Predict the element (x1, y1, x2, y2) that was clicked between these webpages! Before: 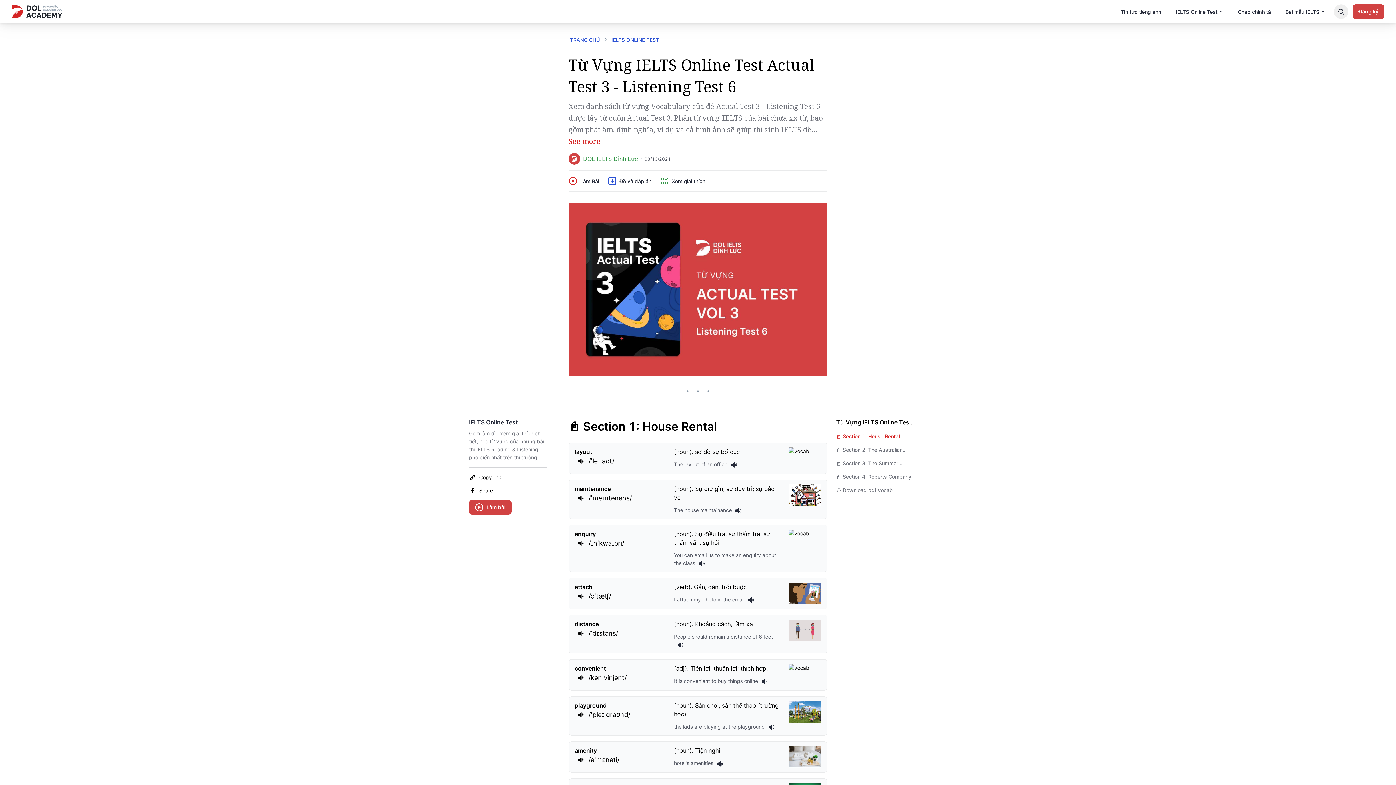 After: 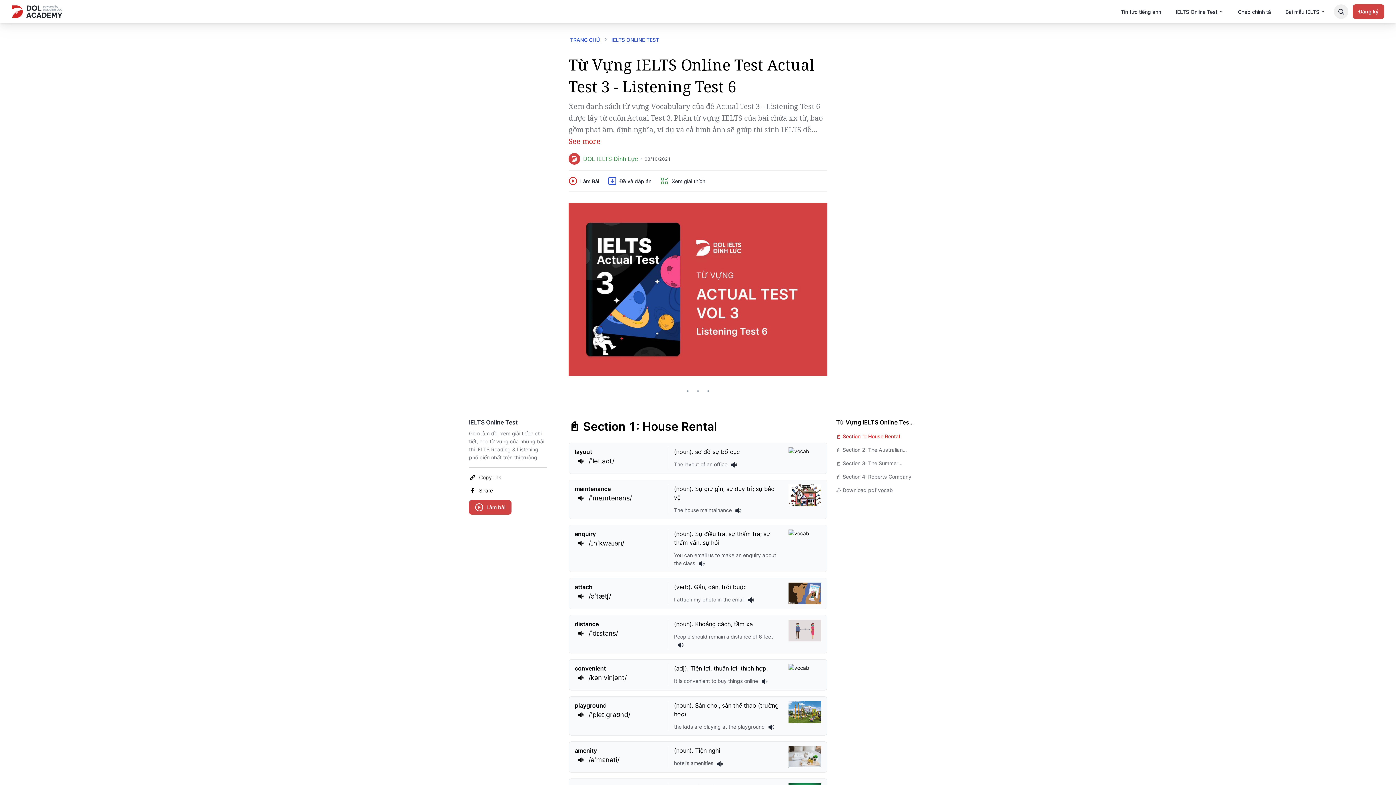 Action: bbox: (577, 674, 584, 681)